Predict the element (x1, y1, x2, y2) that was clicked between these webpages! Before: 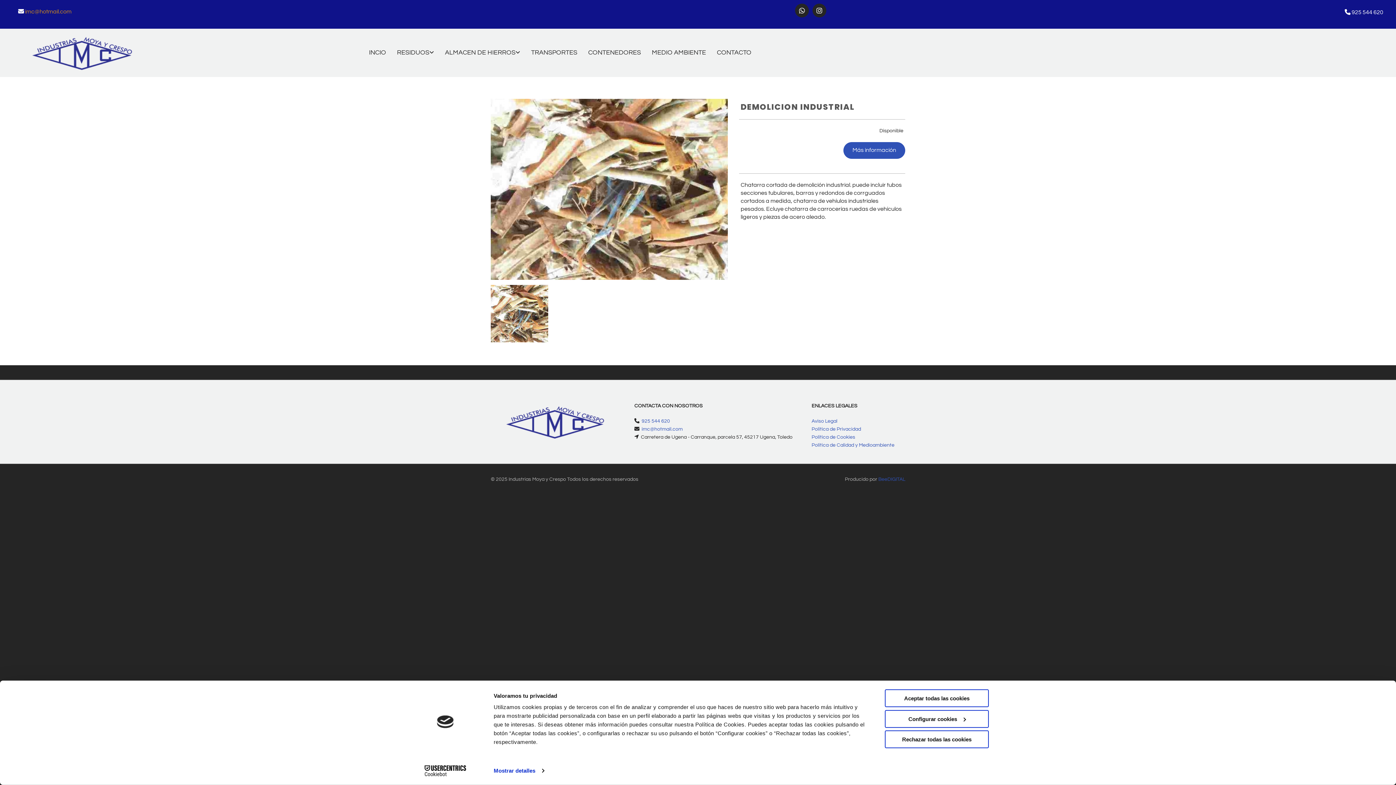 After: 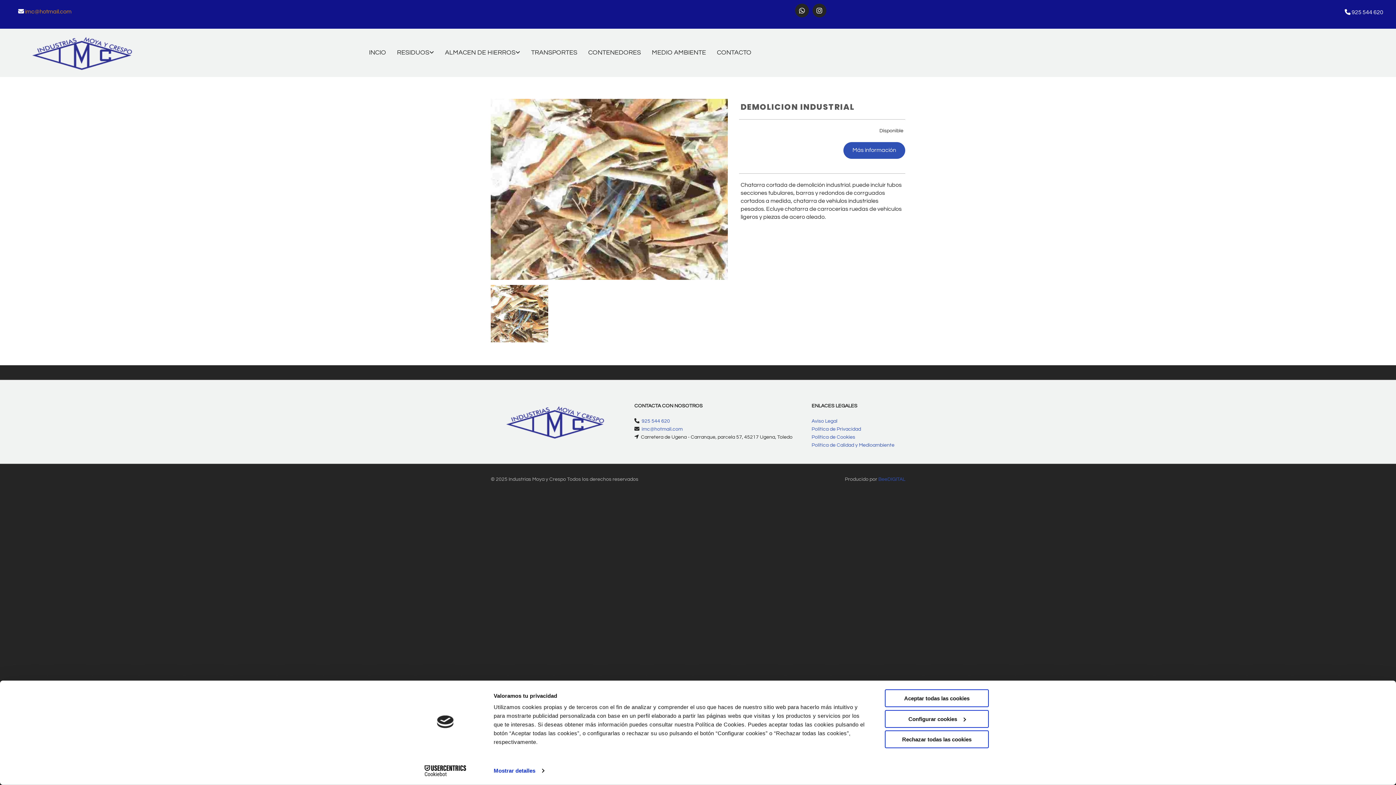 Action: bbox: (25, 8, 71, 14) label: imc@hotmail.com